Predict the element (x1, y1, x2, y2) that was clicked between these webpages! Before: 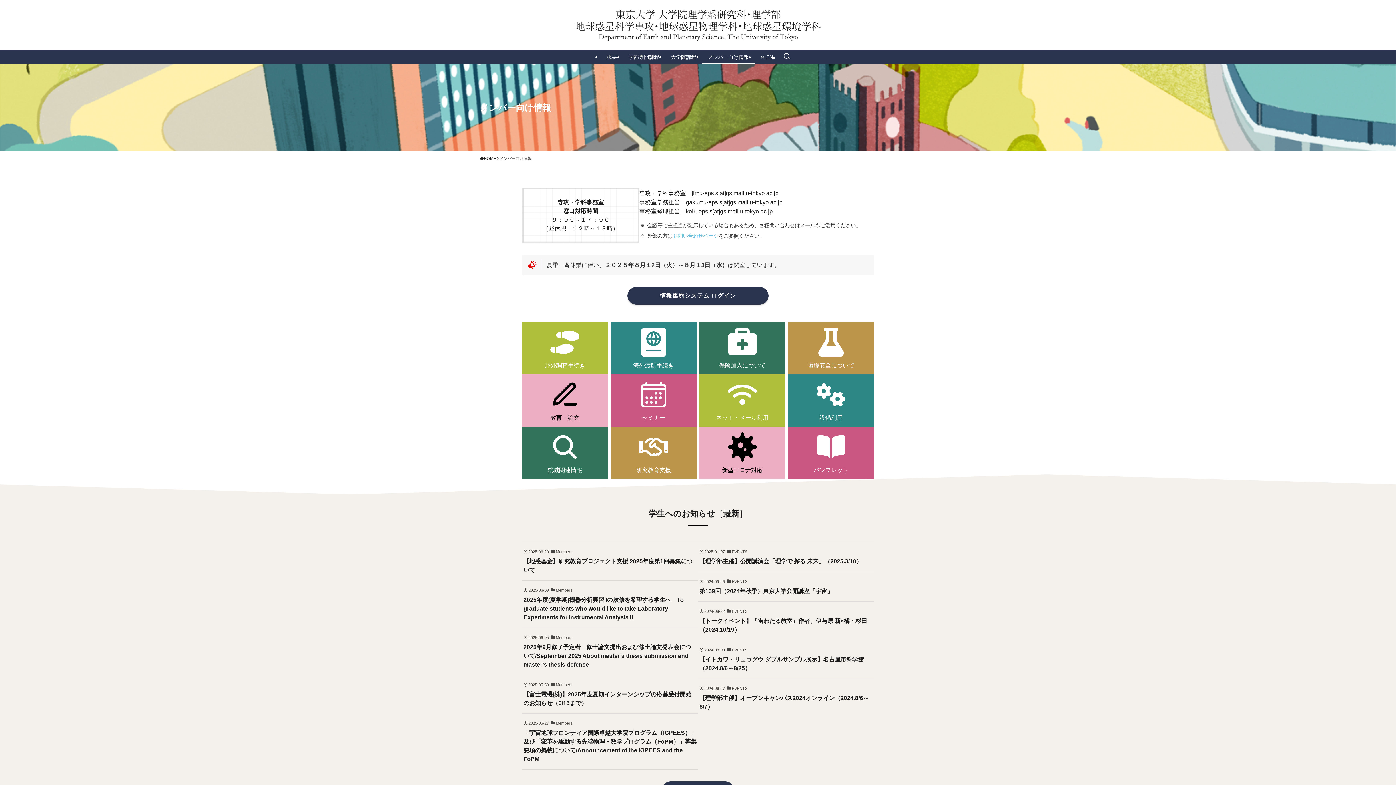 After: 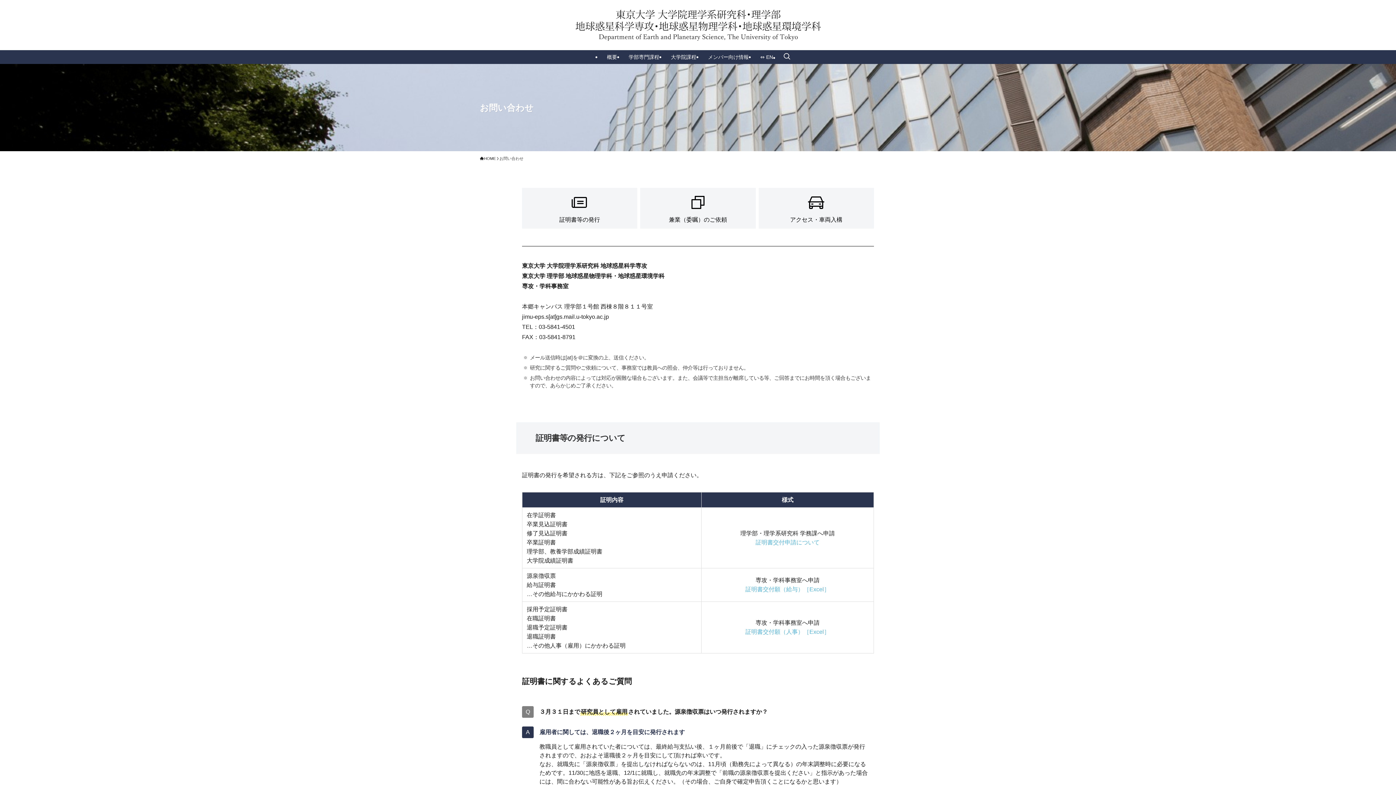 Action: label: お問い合わせページ bbox: (672, 232, 718, 238)